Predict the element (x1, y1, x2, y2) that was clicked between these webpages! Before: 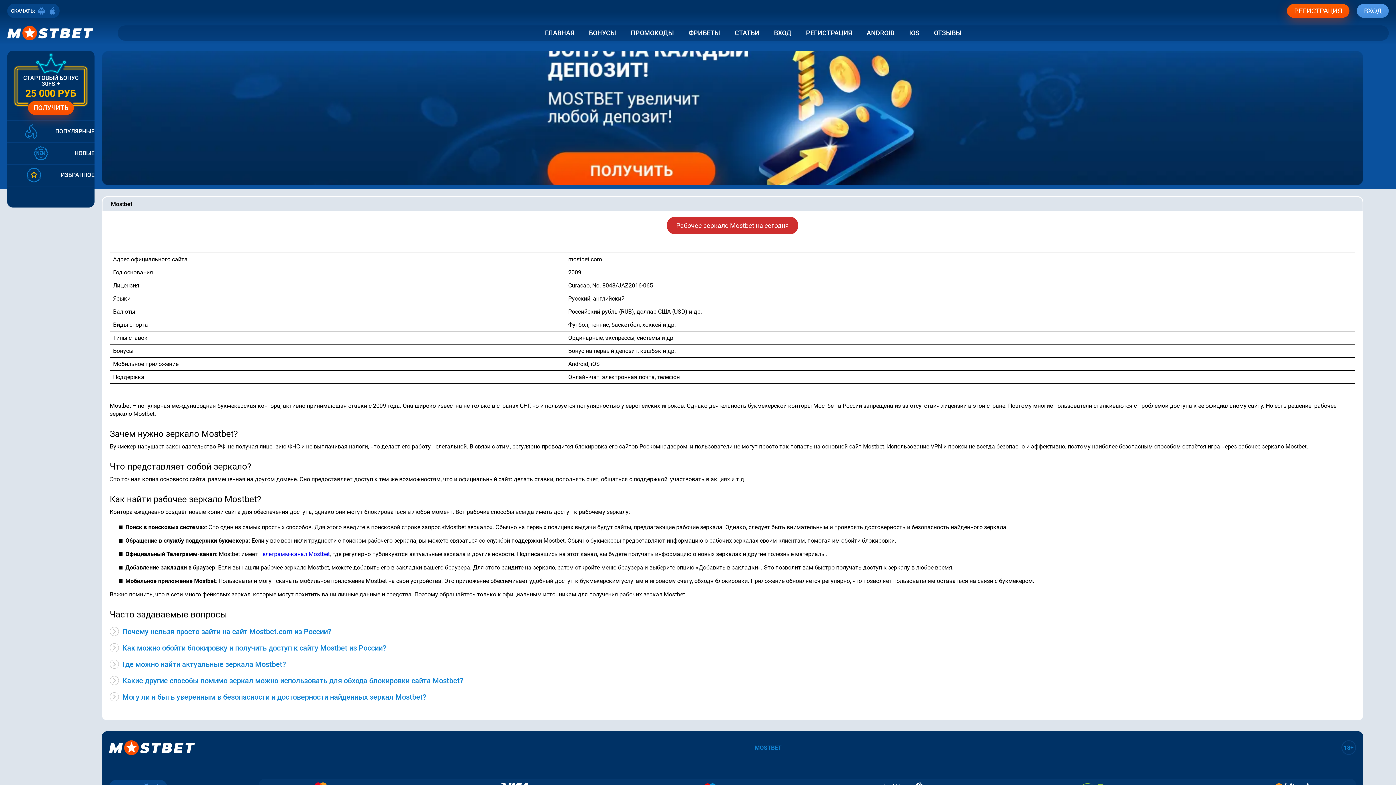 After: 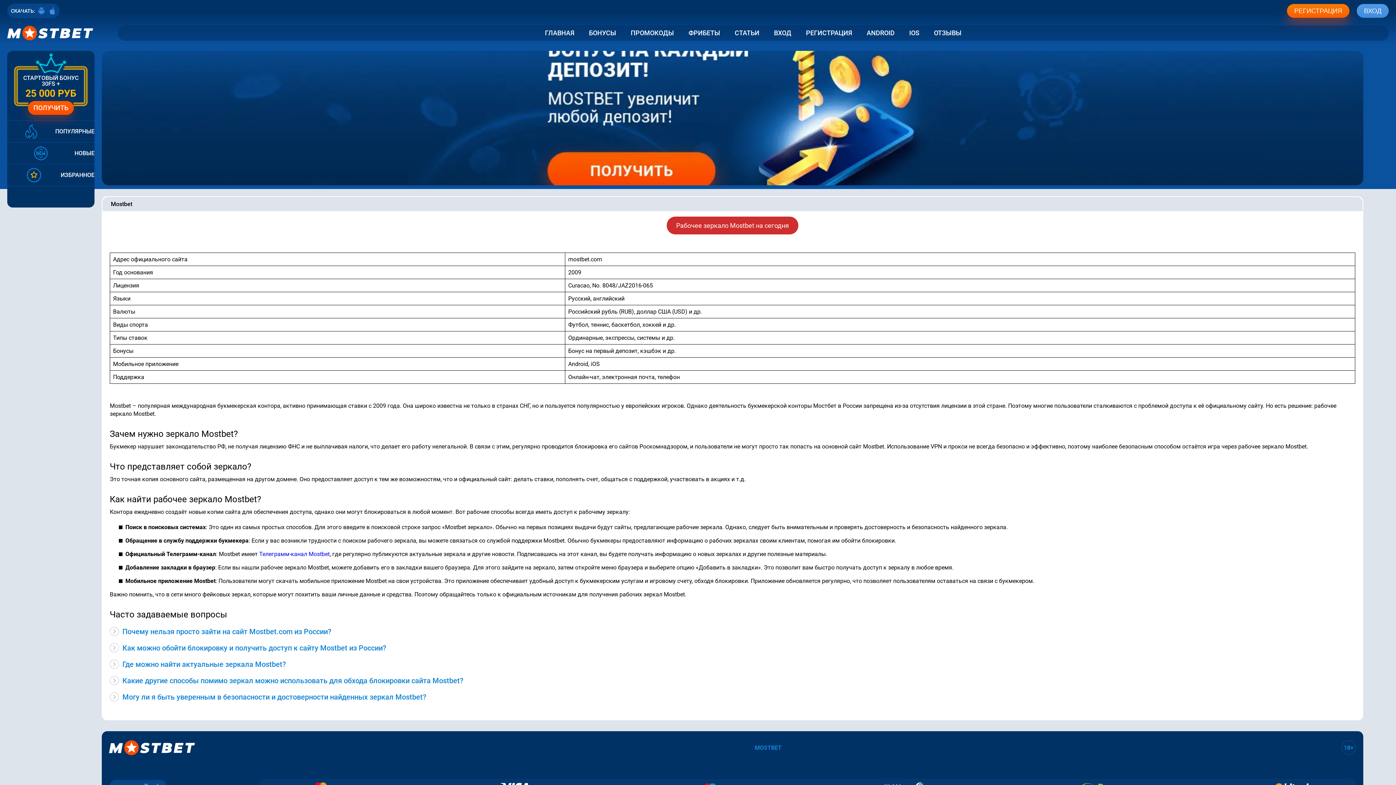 Action: bbox: (1287, 4, 1349, 17) label: РЕГИСТРАЦИЯ